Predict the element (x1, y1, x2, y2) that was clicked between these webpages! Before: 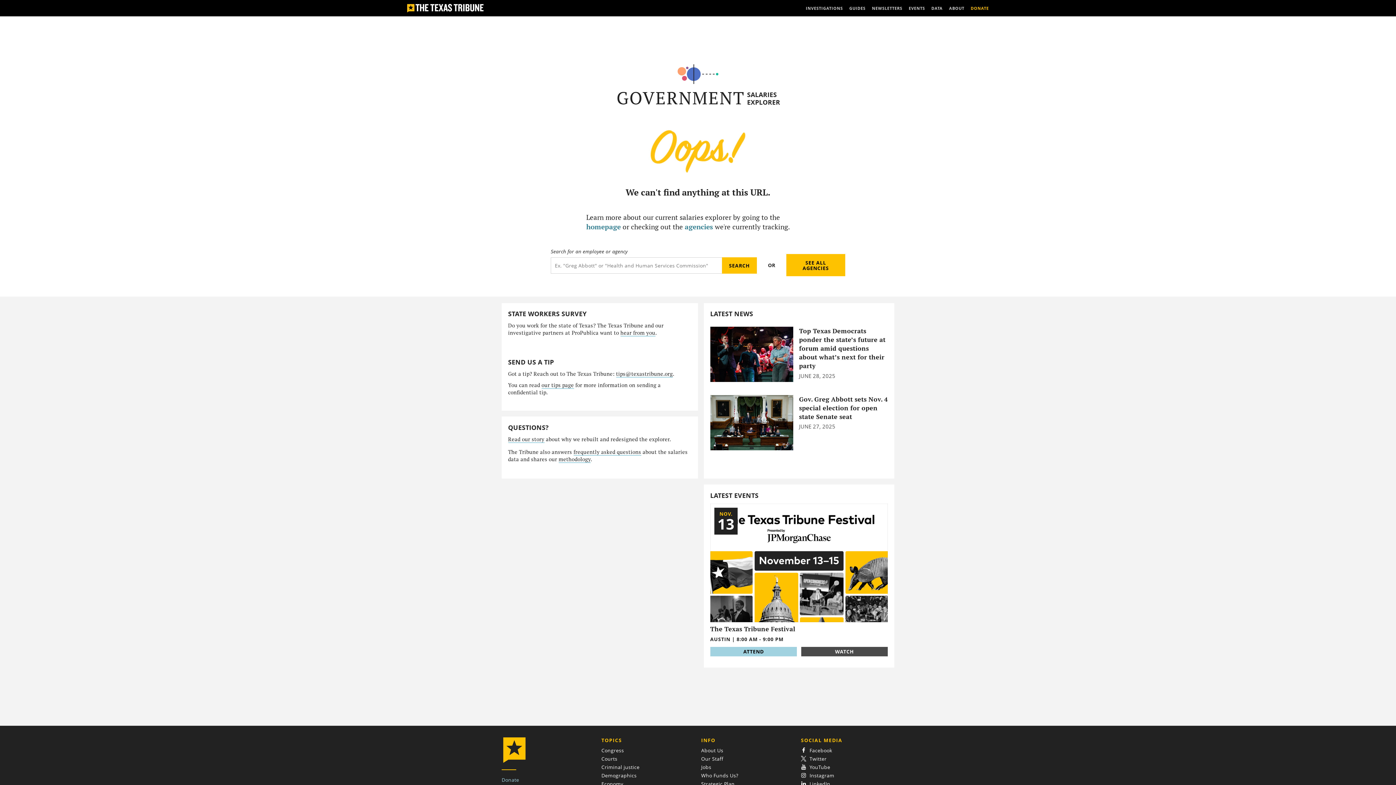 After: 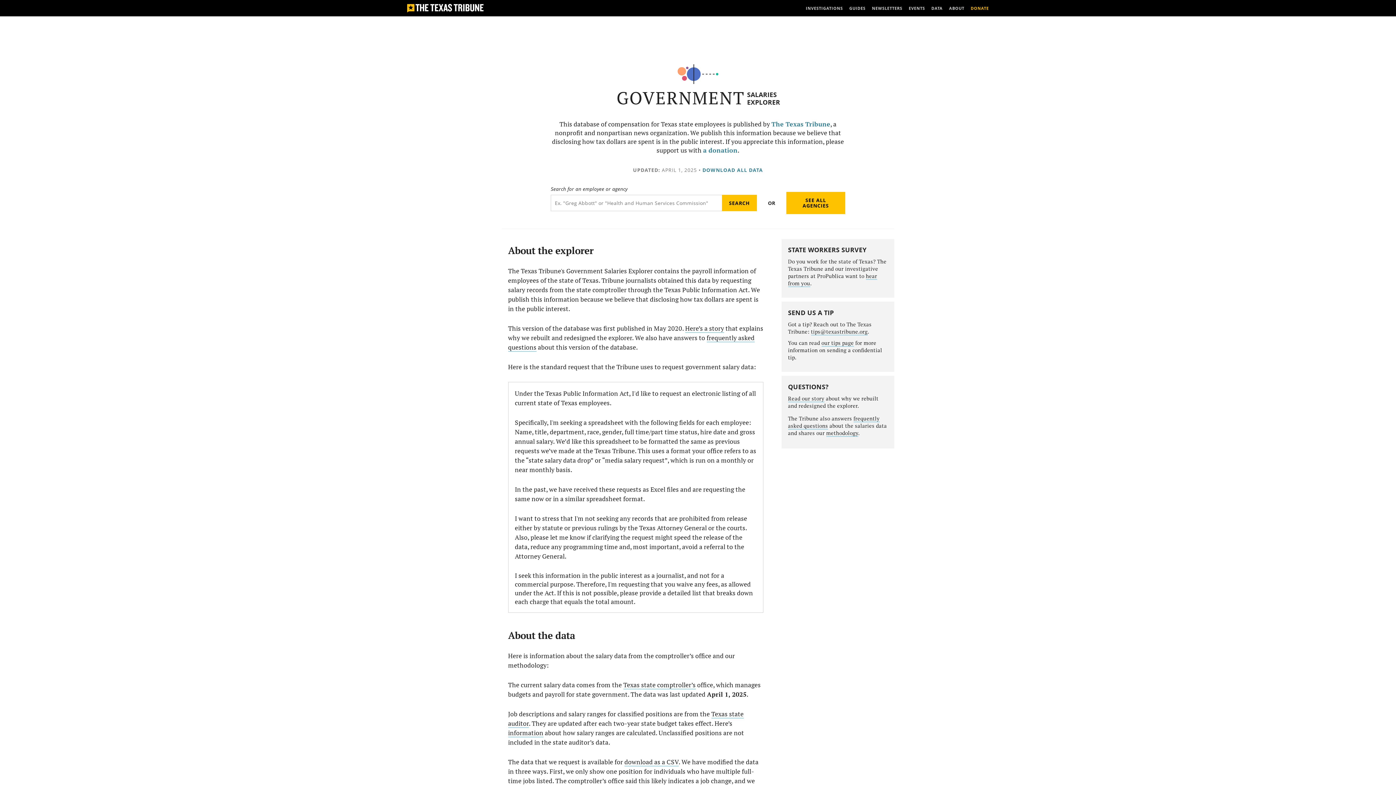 Action: bbox: (558, 455, 590, 463) label: methodology